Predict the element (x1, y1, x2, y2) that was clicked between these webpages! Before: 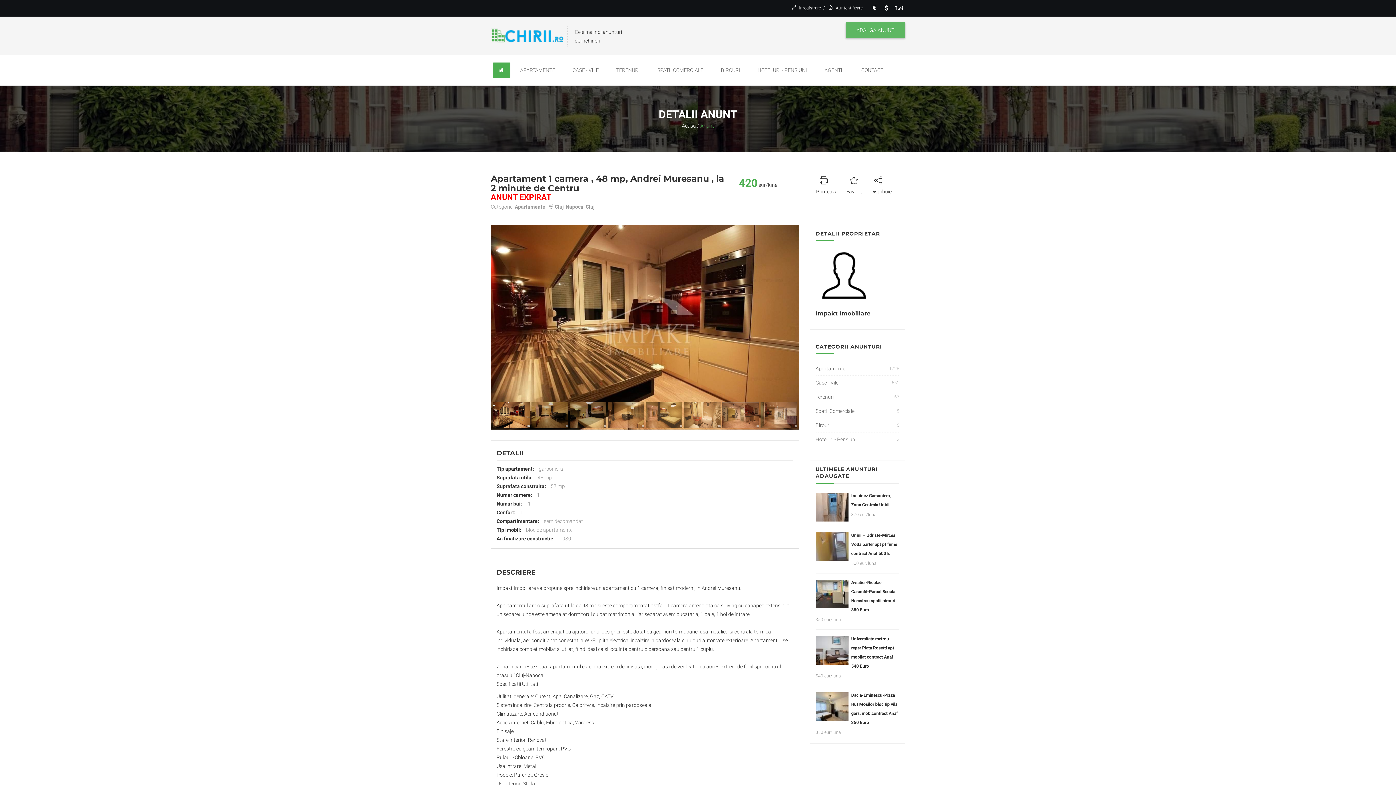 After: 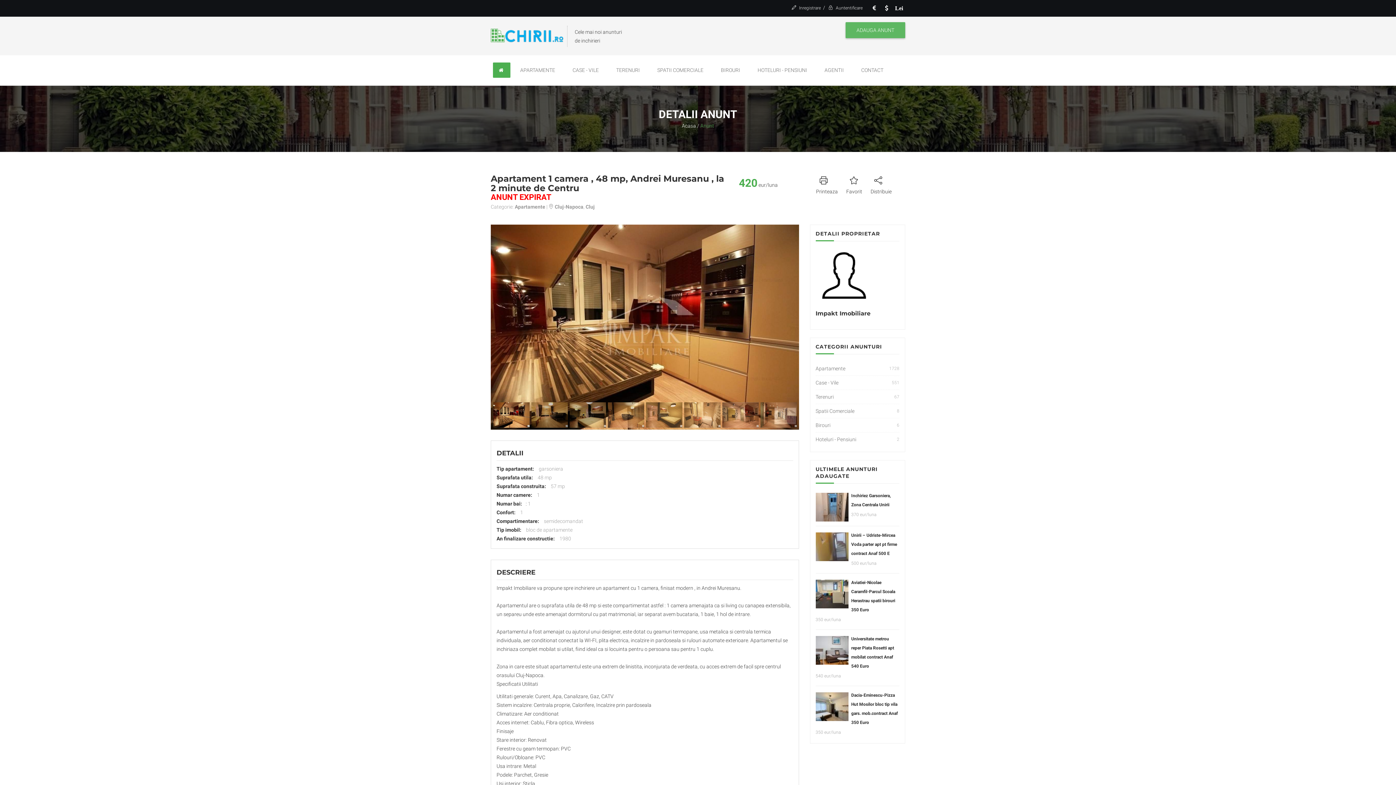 Action: bbox: (493, 402, 529, 428)